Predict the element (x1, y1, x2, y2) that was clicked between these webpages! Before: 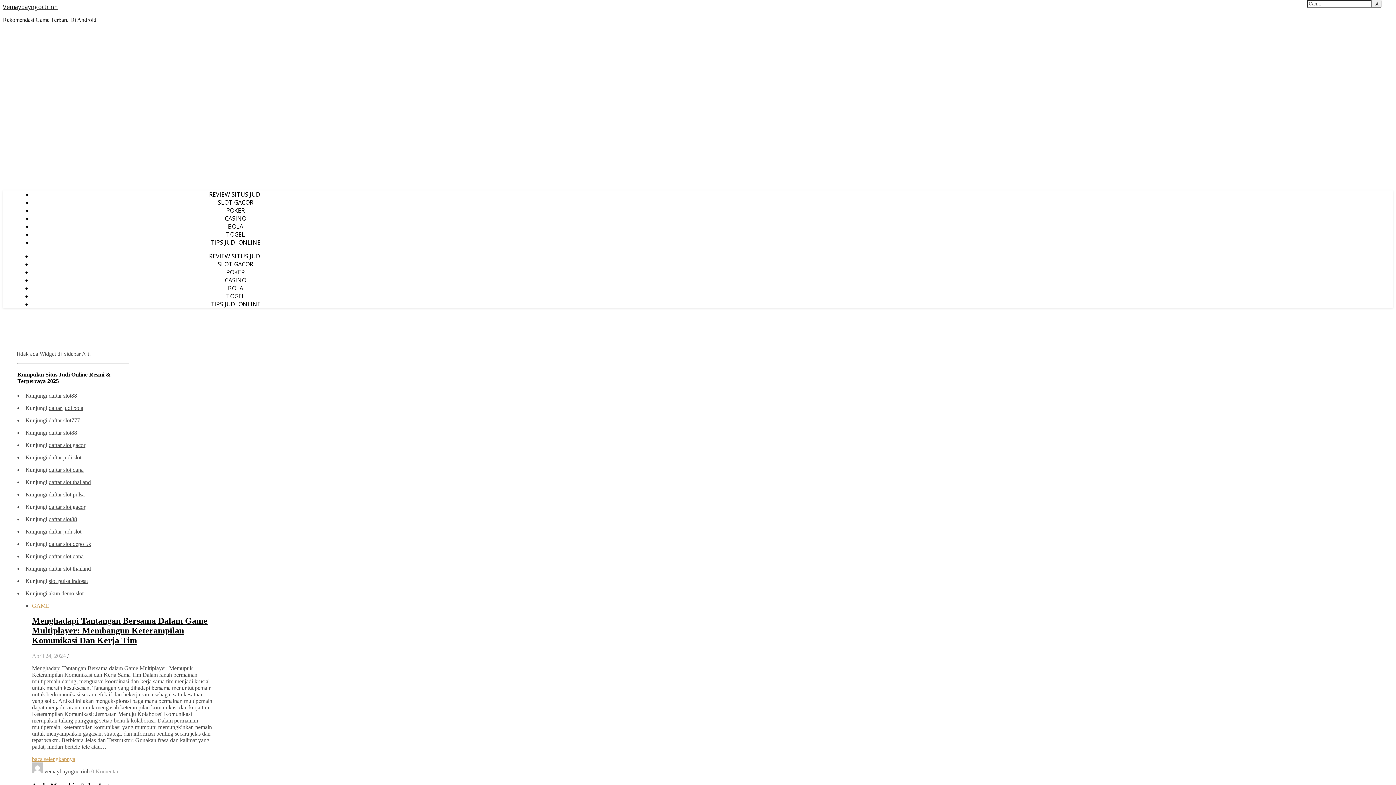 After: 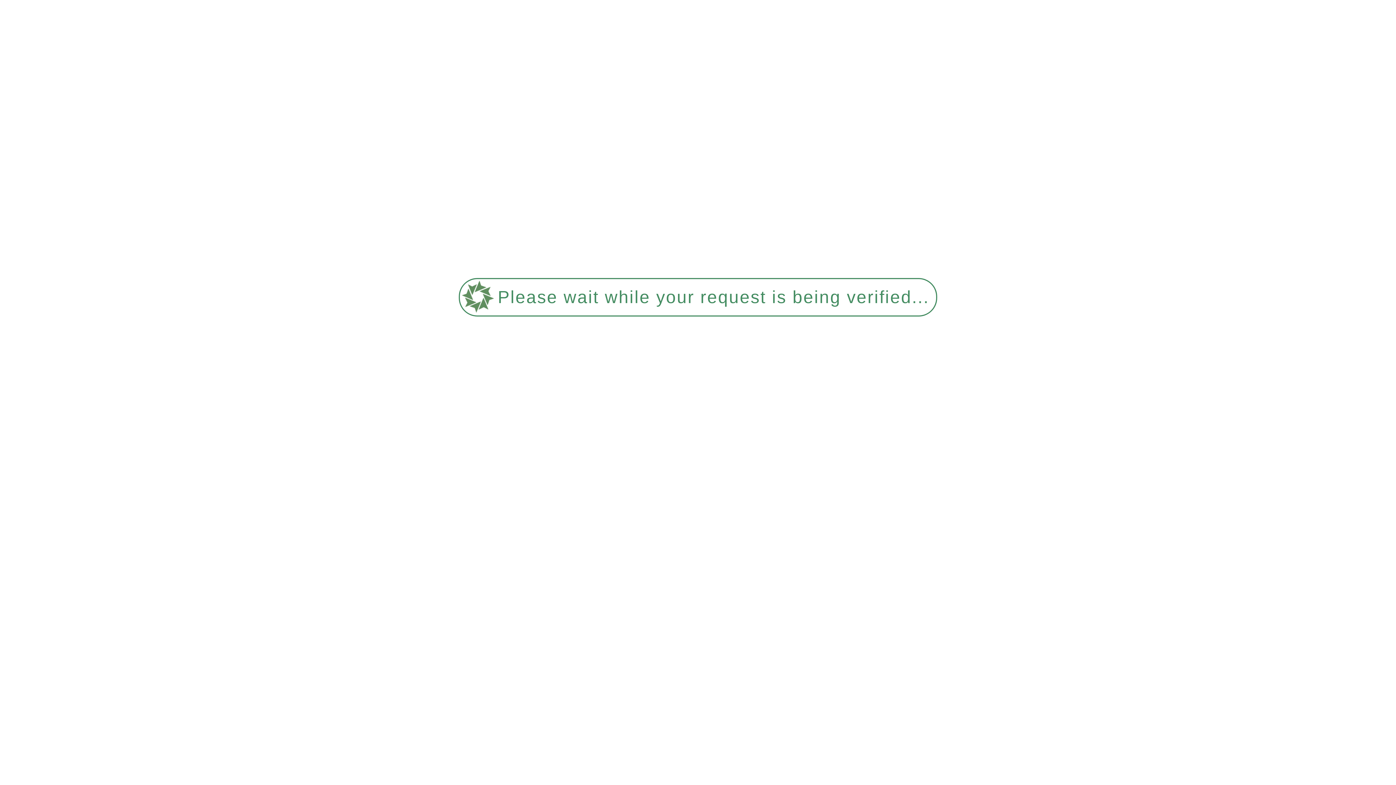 Action: bbox: (44, 768, 89, 775) label: vemaybayngoctrinh